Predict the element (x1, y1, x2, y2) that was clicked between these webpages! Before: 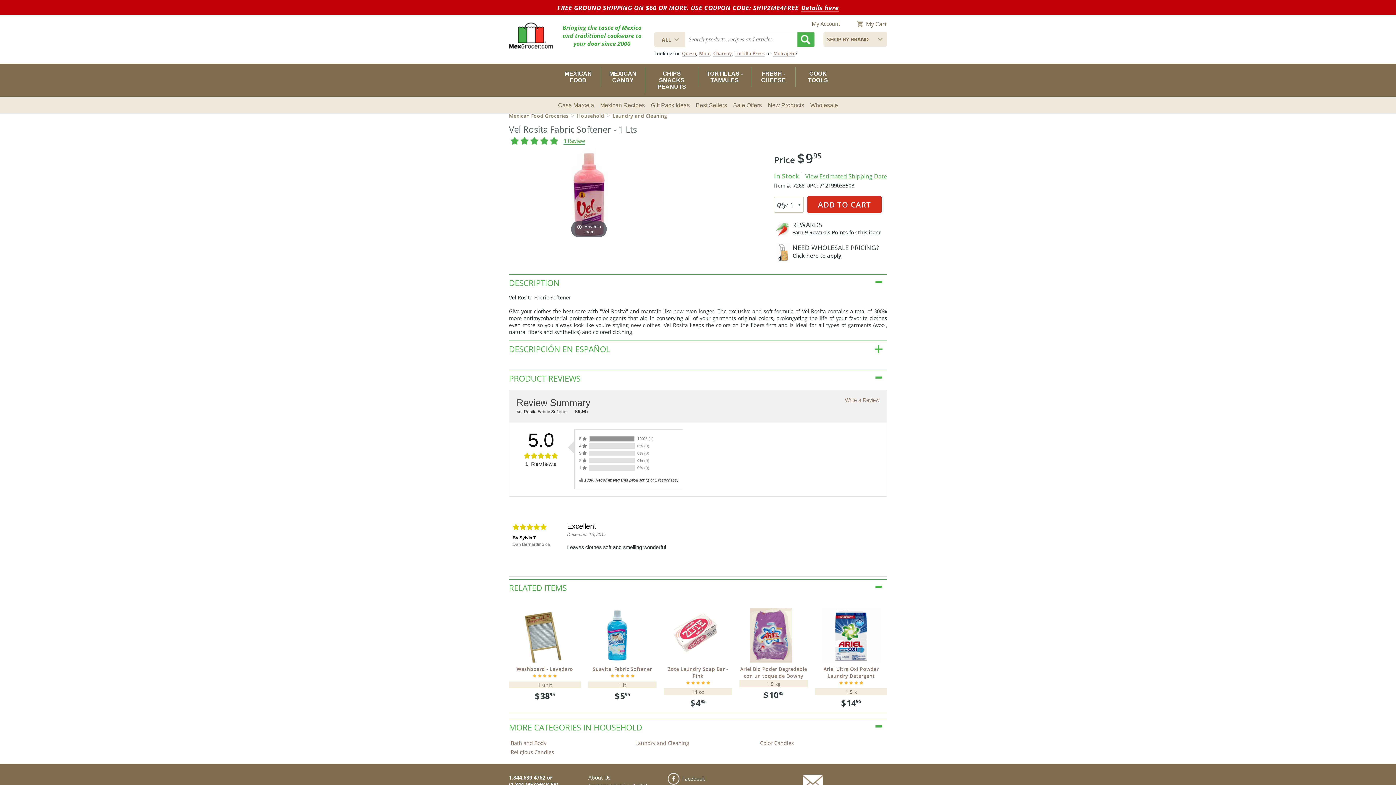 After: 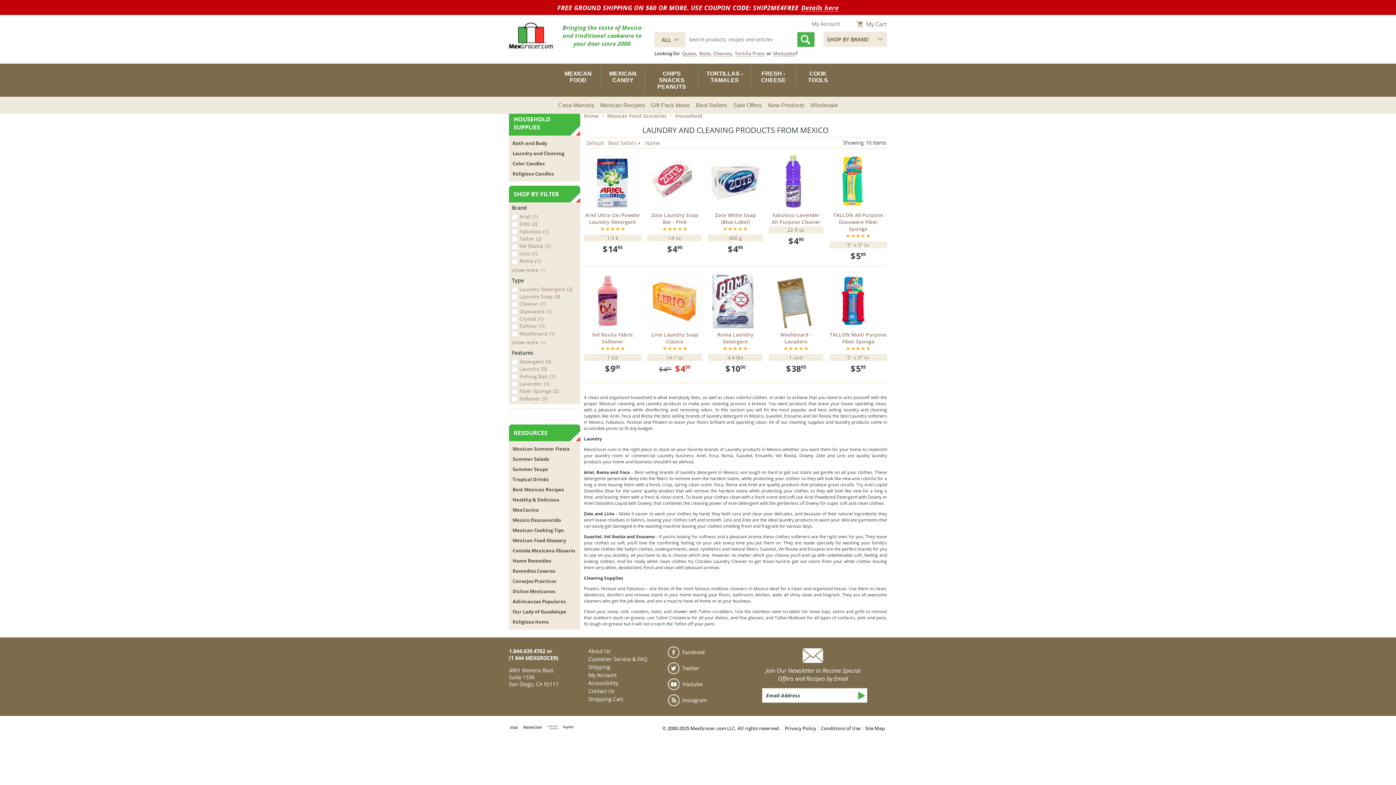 Action: bbox: (612, 112, 667, 119) label: Laundry and Cleaning